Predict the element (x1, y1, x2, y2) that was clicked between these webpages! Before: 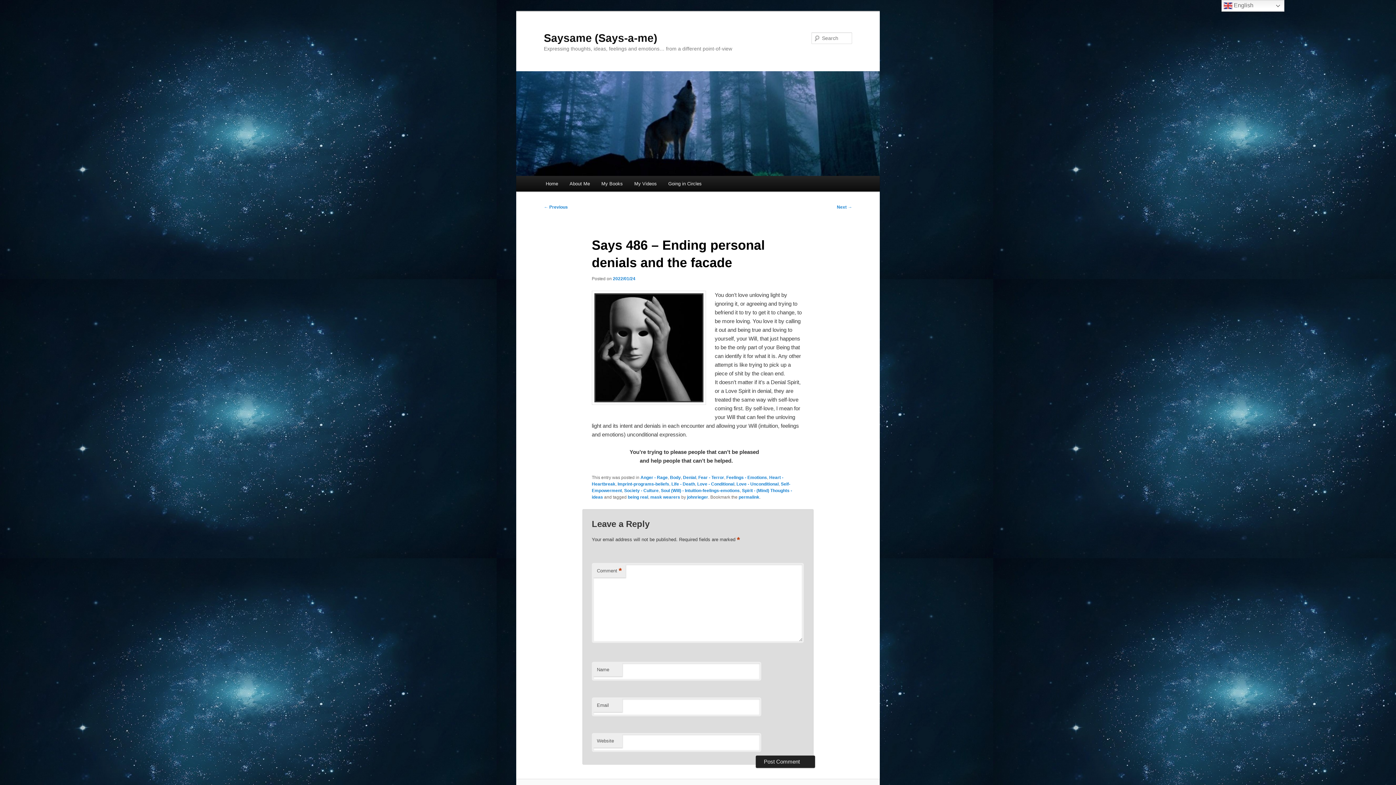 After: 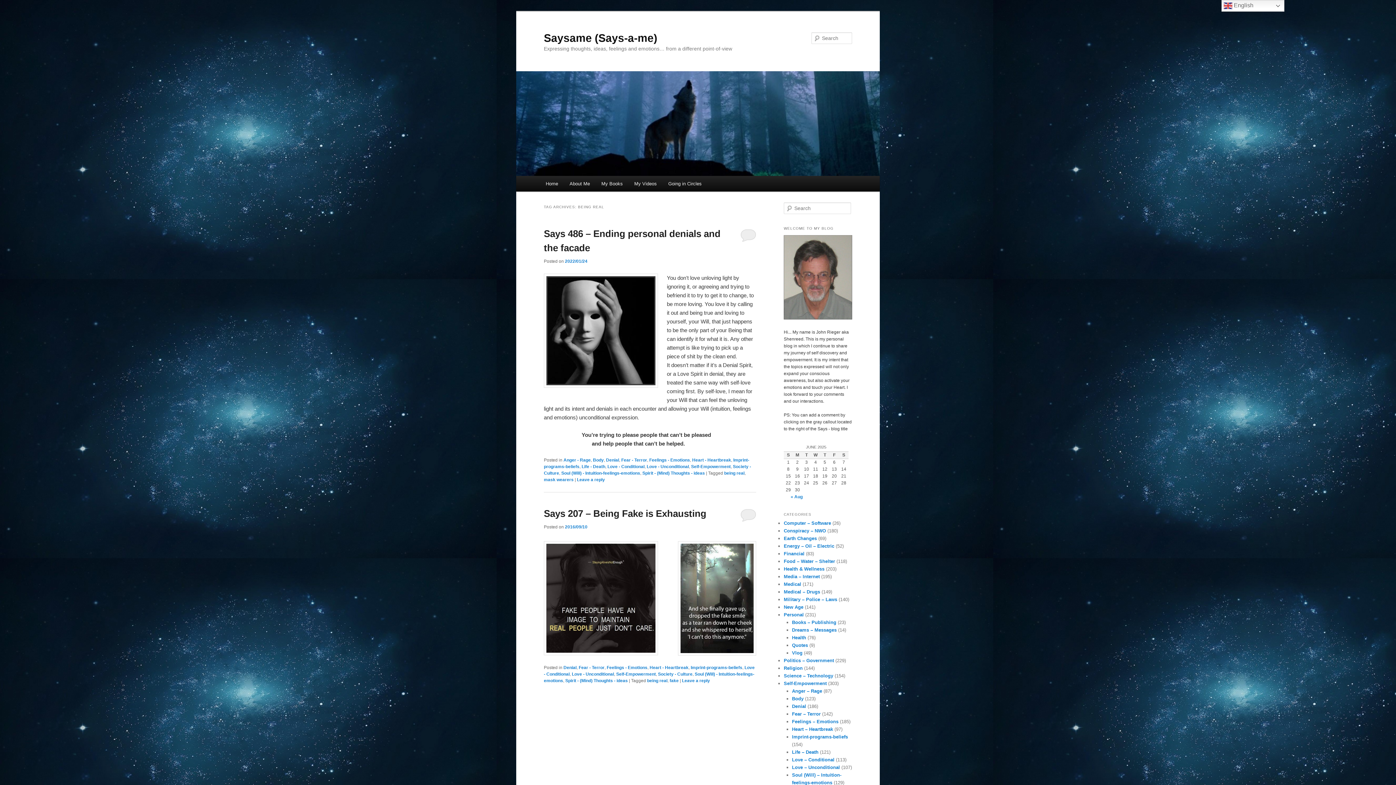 Action: bbox: (627, 494, 648, 499) label: being real